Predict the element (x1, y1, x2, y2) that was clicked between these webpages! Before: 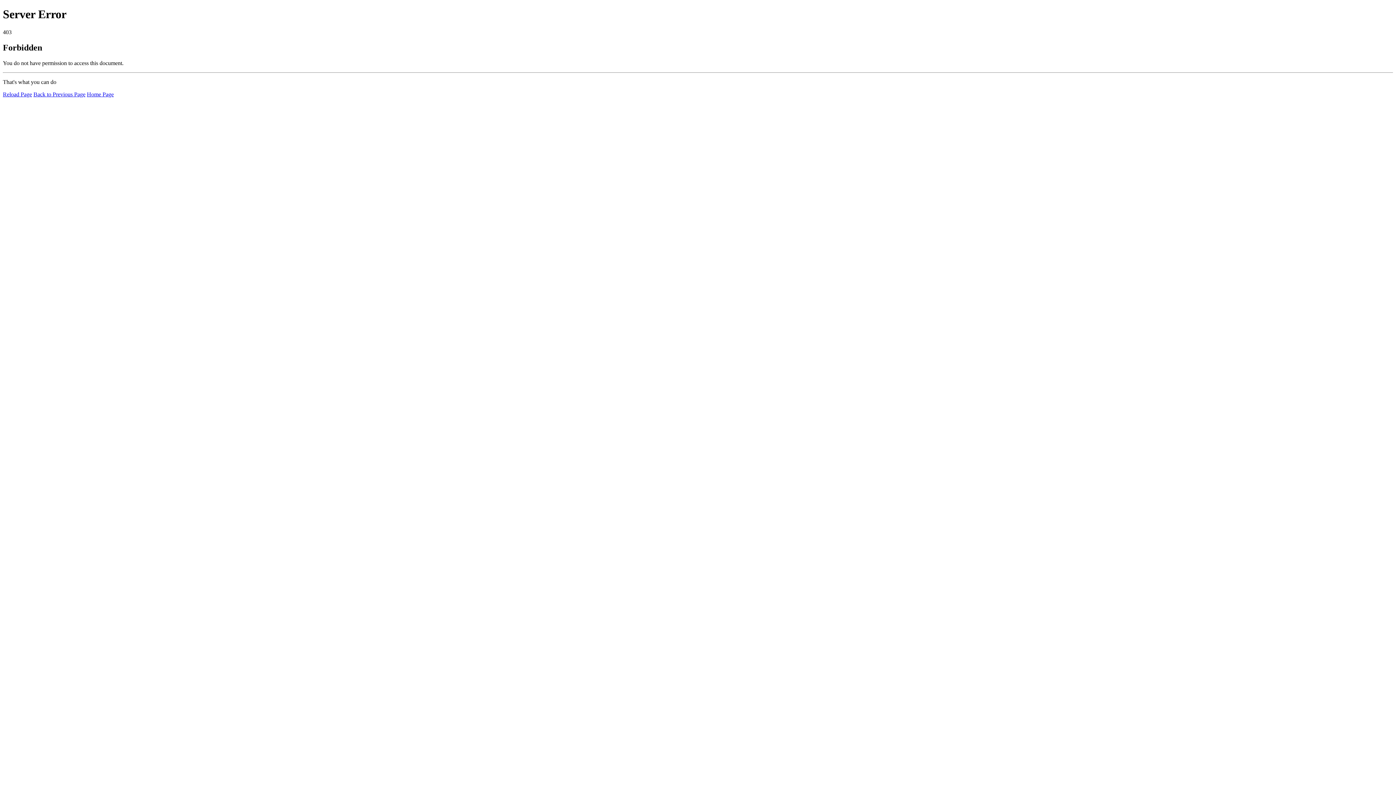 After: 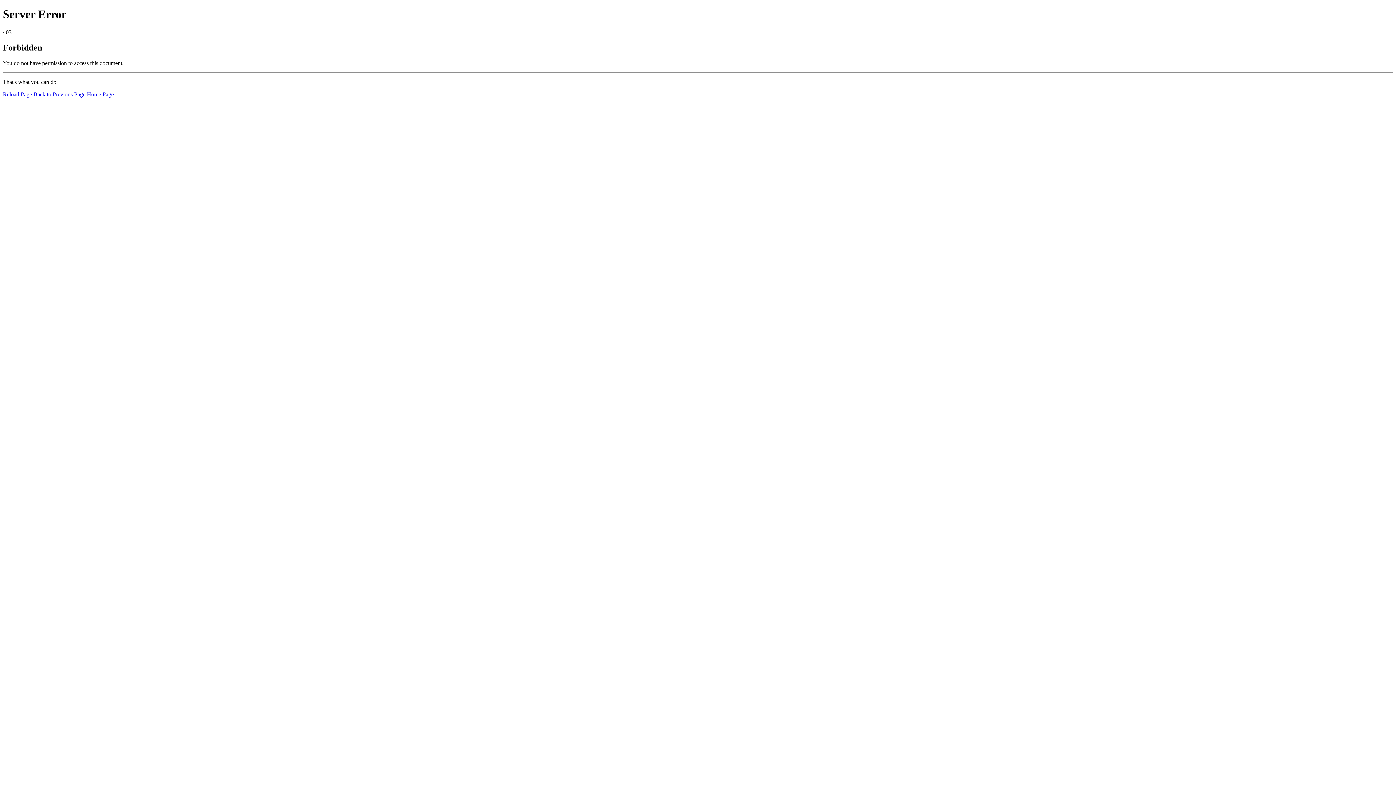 Action: bbox: (86, 91, 113, 97) label: Home Page